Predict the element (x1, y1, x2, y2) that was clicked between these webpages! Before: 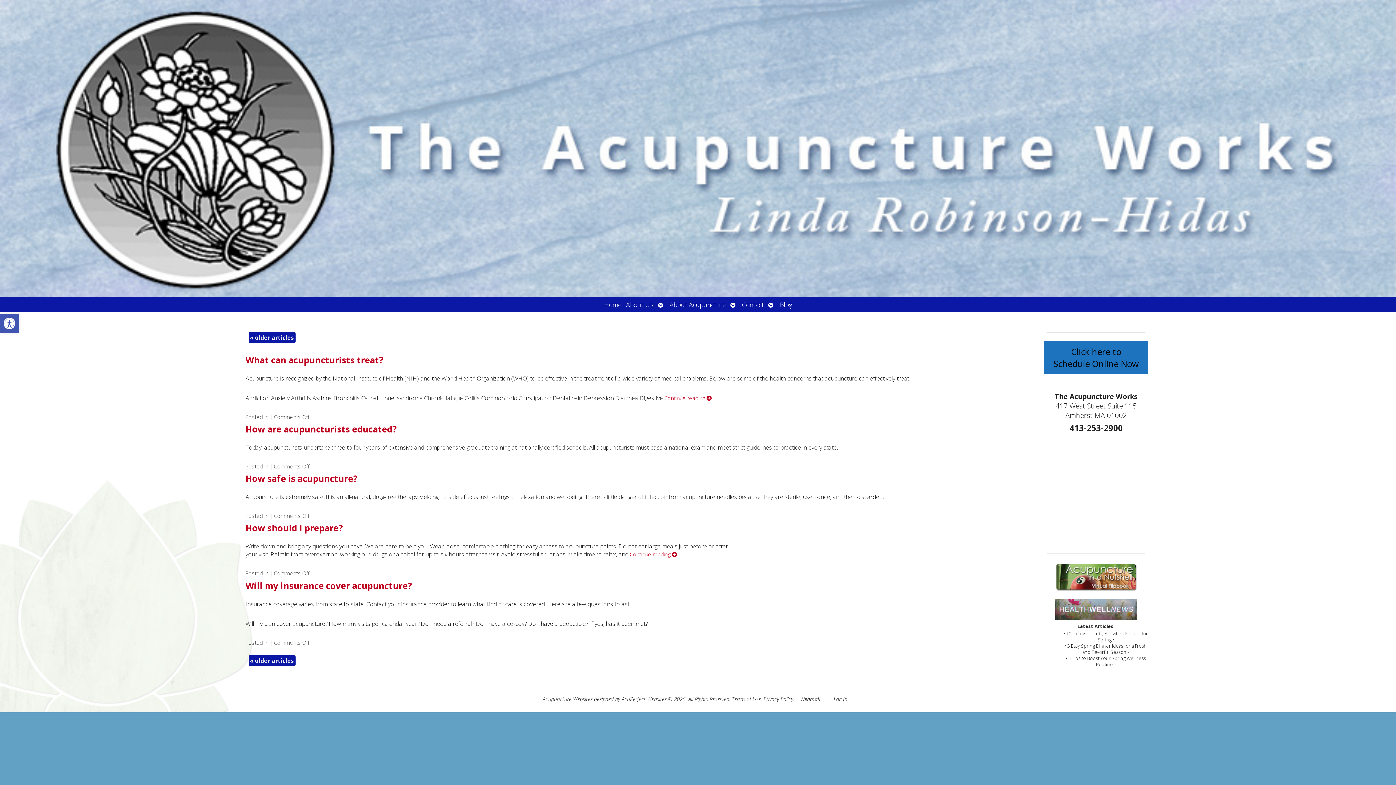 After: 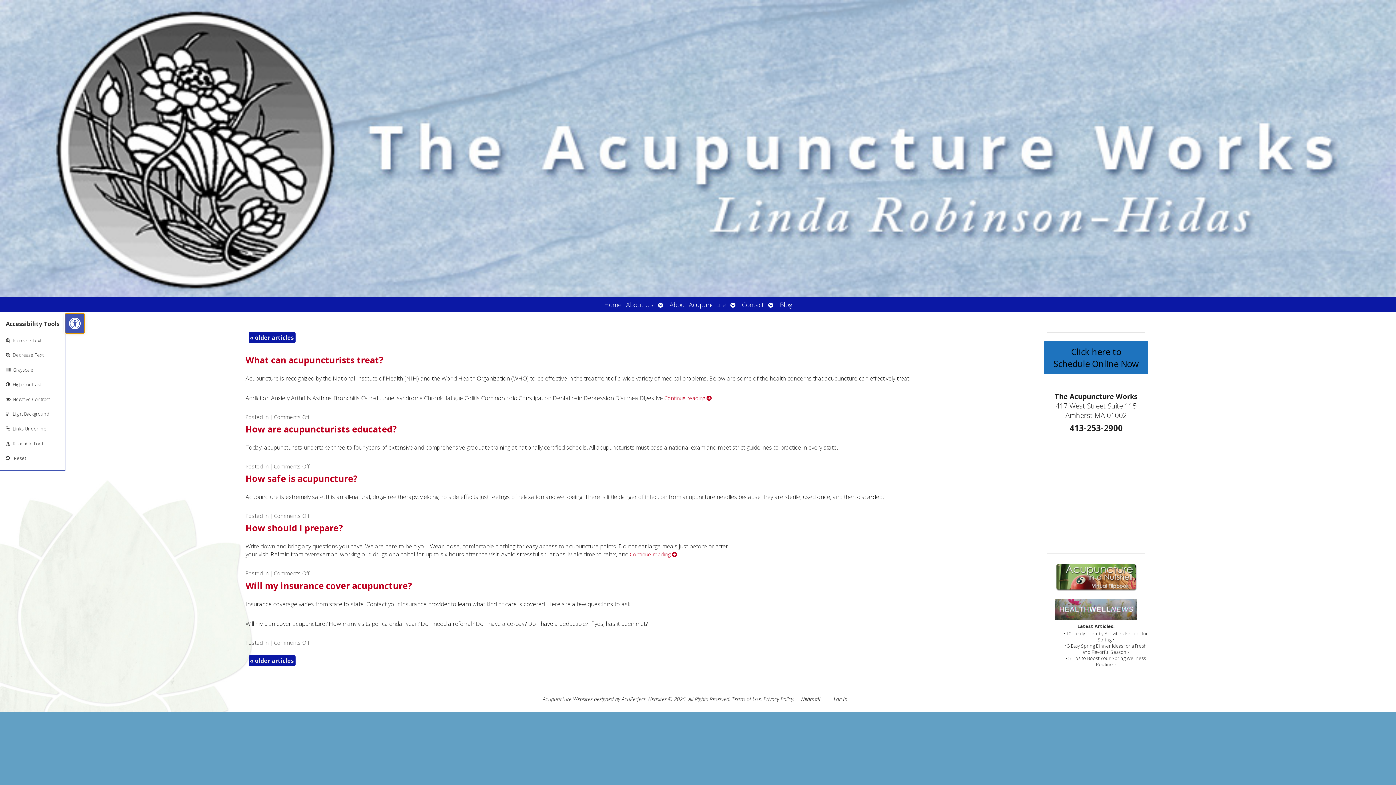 Action: label: Open toolbar bbox: (0, 314, 18, 333)